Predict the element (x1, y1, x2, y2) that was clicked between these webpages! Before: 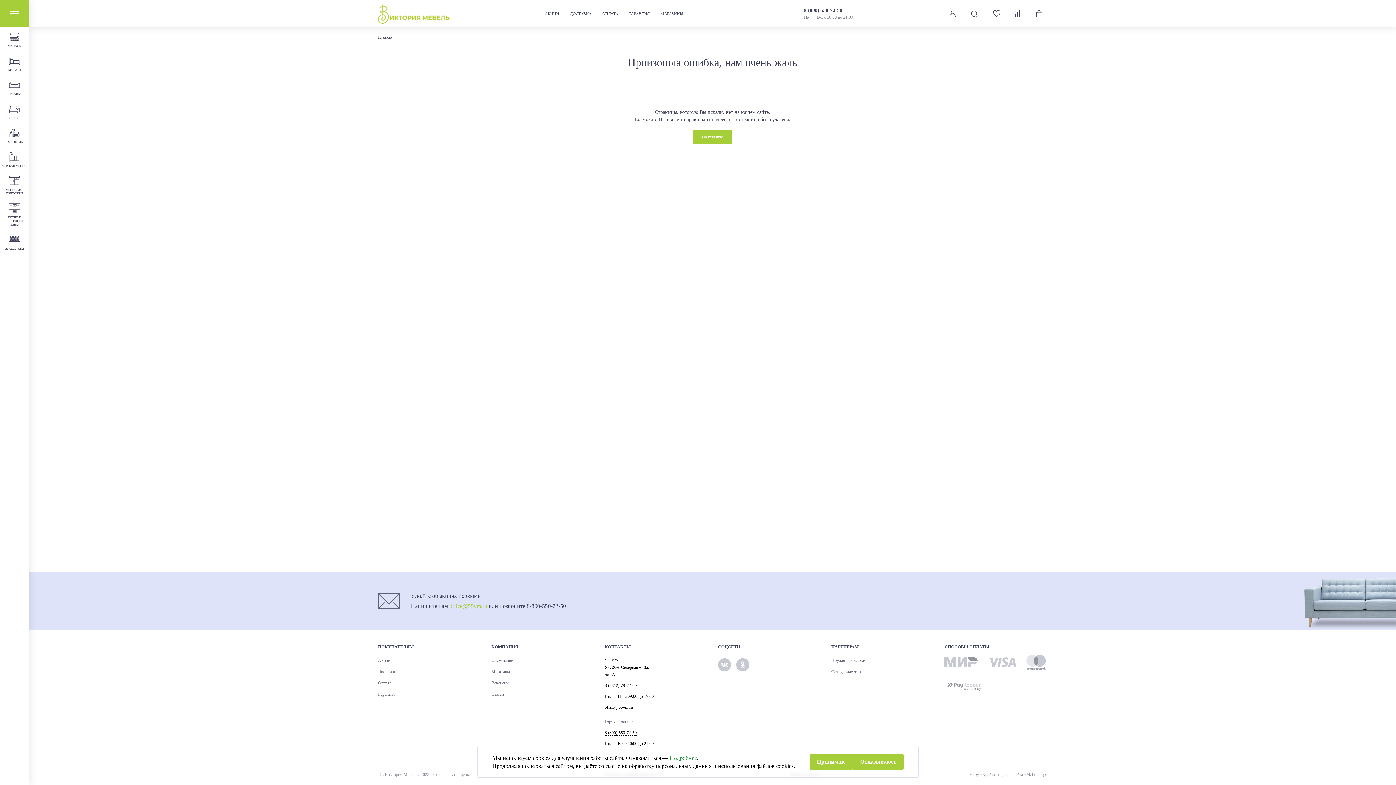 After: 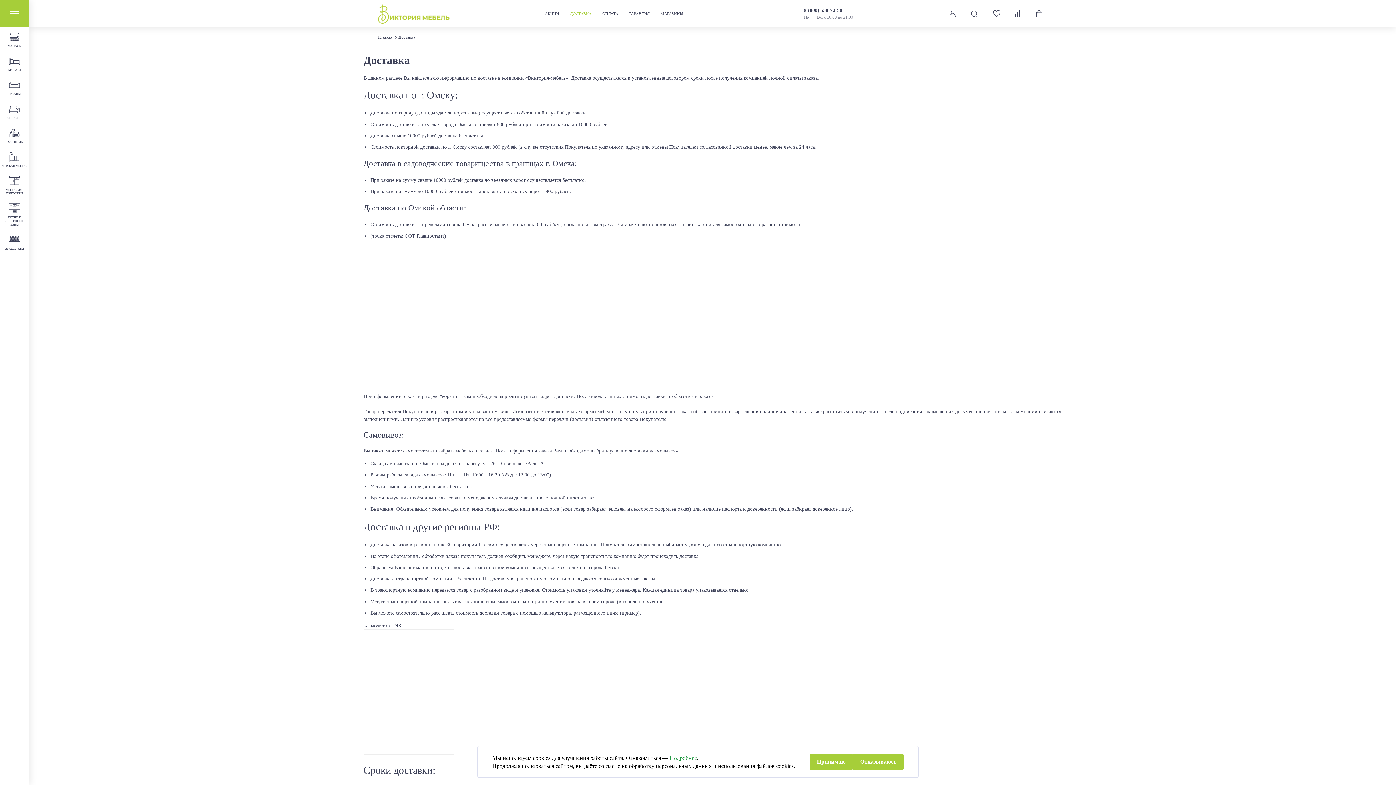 Action: bbox: (570, 10, 591, 16) label: ДОСТАВКА